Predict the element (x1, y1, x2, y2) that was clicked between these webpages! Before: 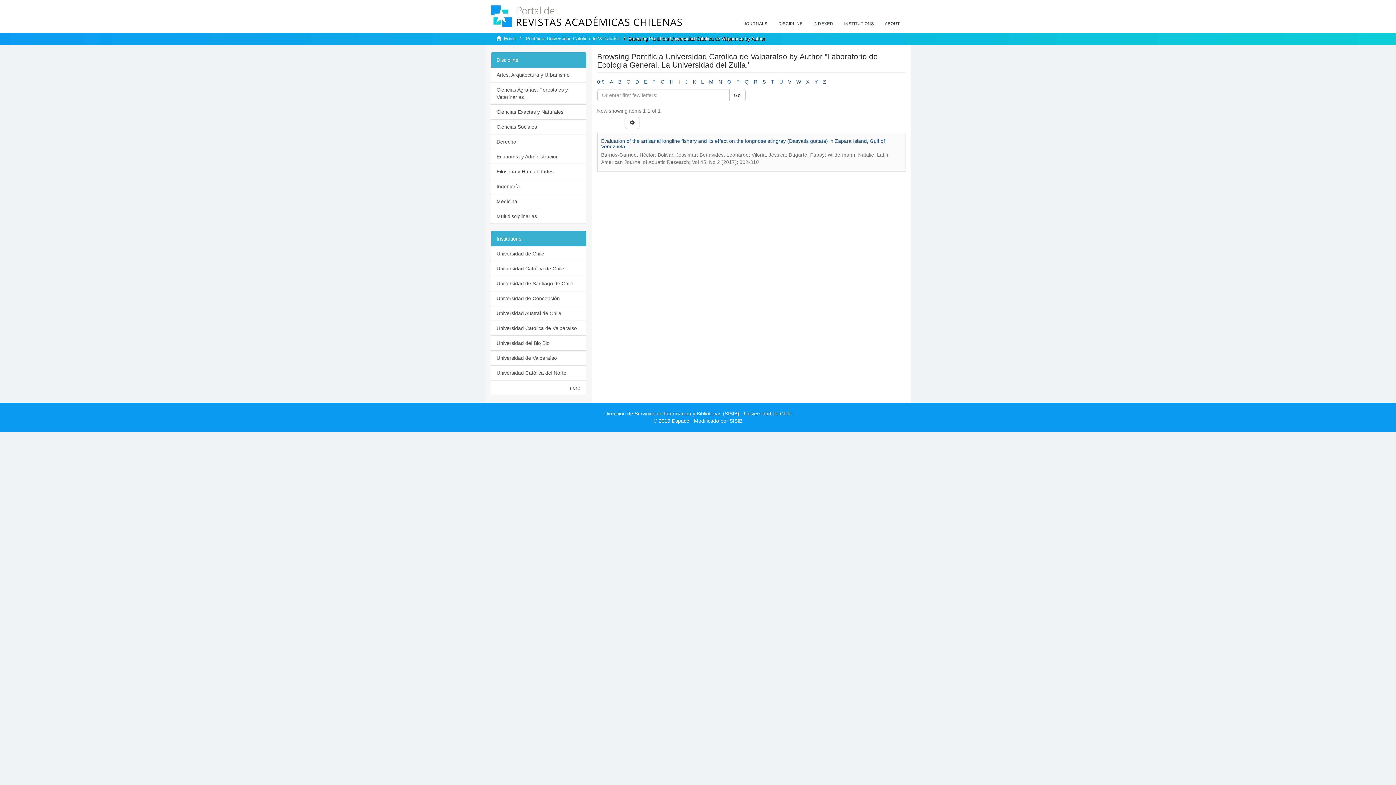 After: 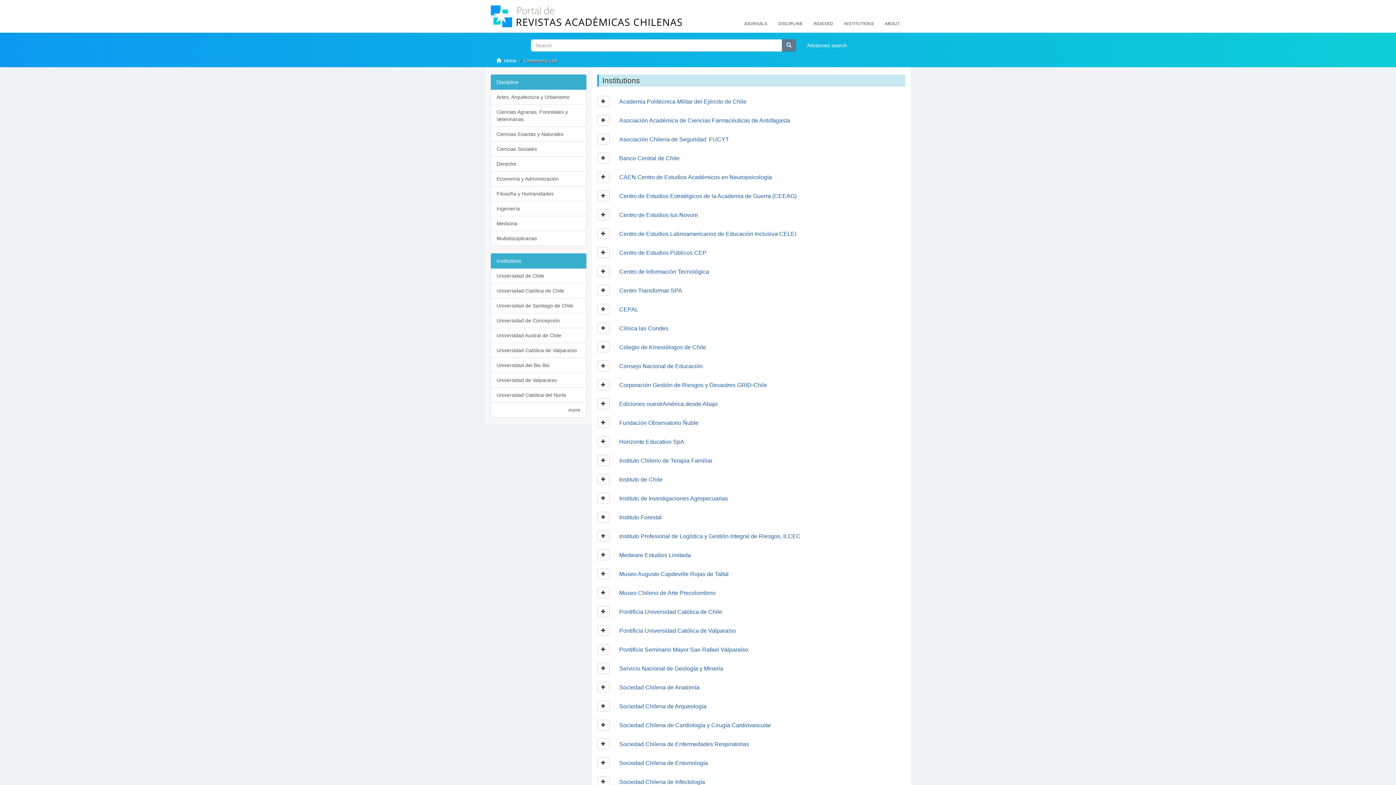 Action: bbox: (838, 14, 879, 32) label: INSTITUTIONS